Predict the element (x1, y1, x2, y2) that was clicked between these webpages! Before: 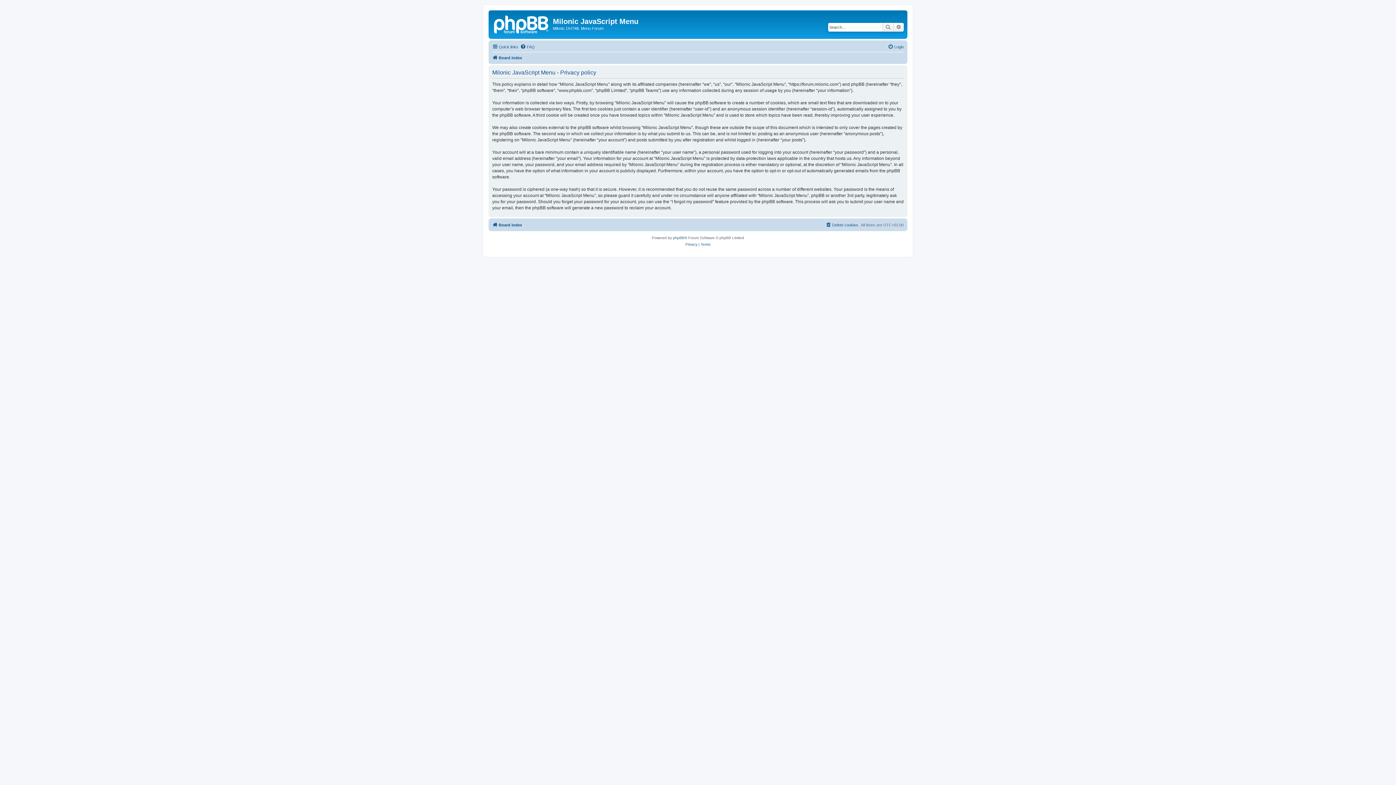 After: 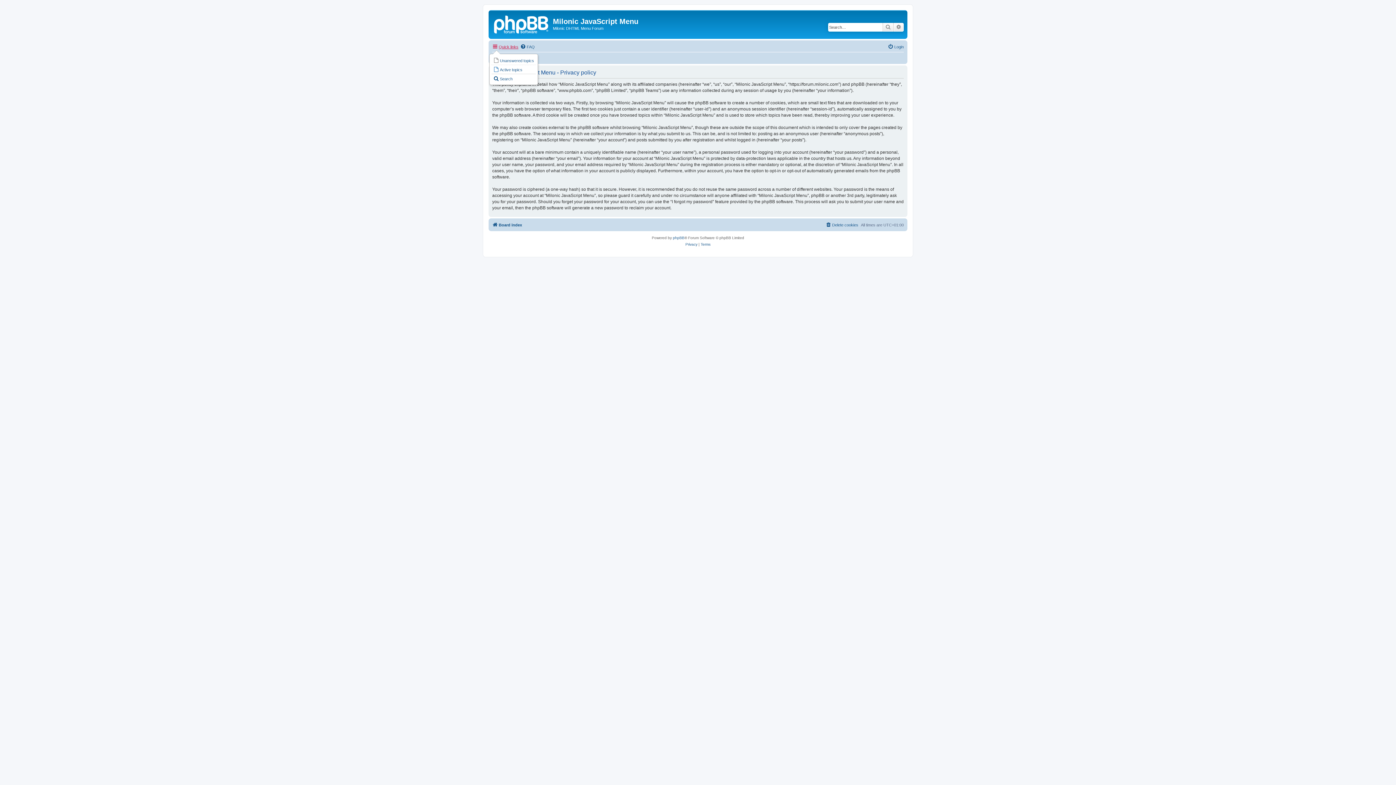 Action: bbox: (492, 42, 518, 51) label: Quick links